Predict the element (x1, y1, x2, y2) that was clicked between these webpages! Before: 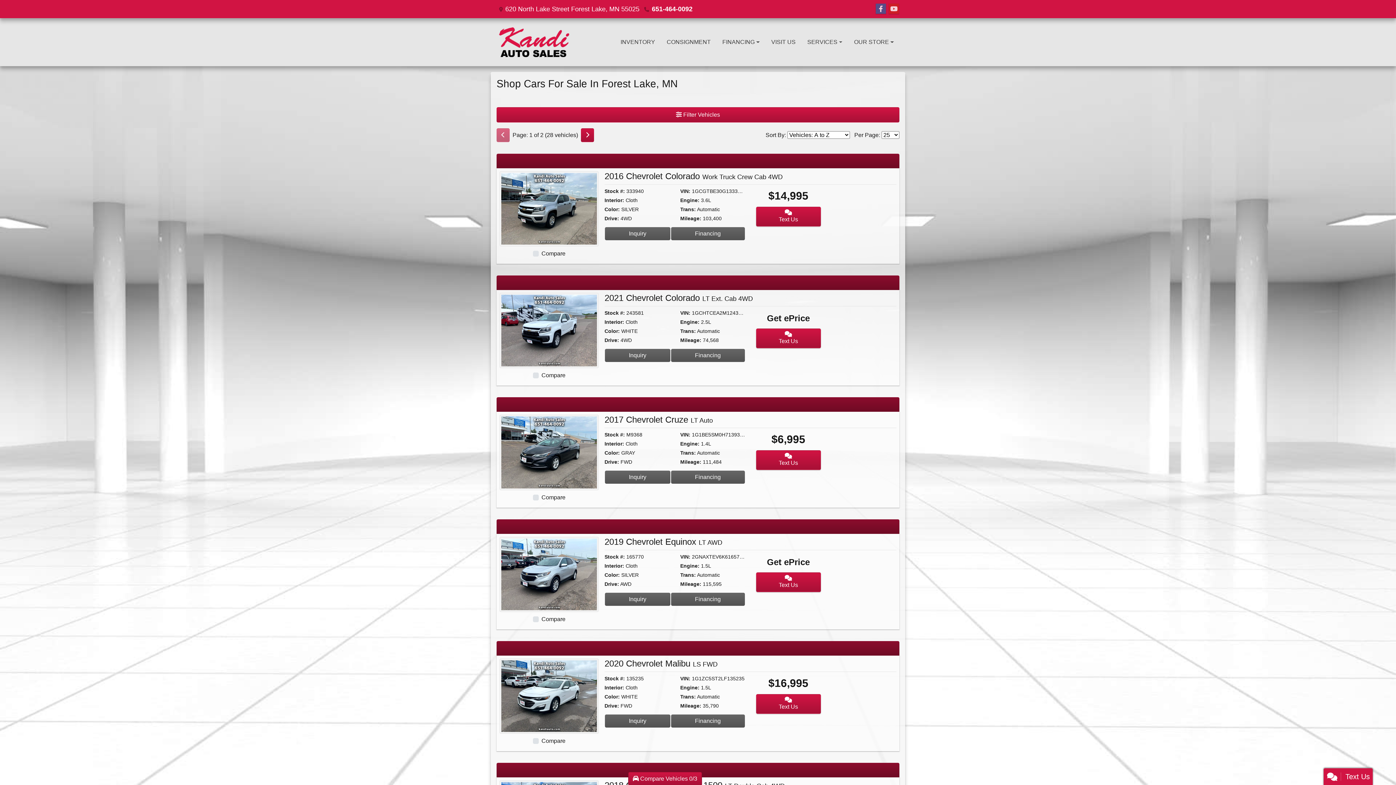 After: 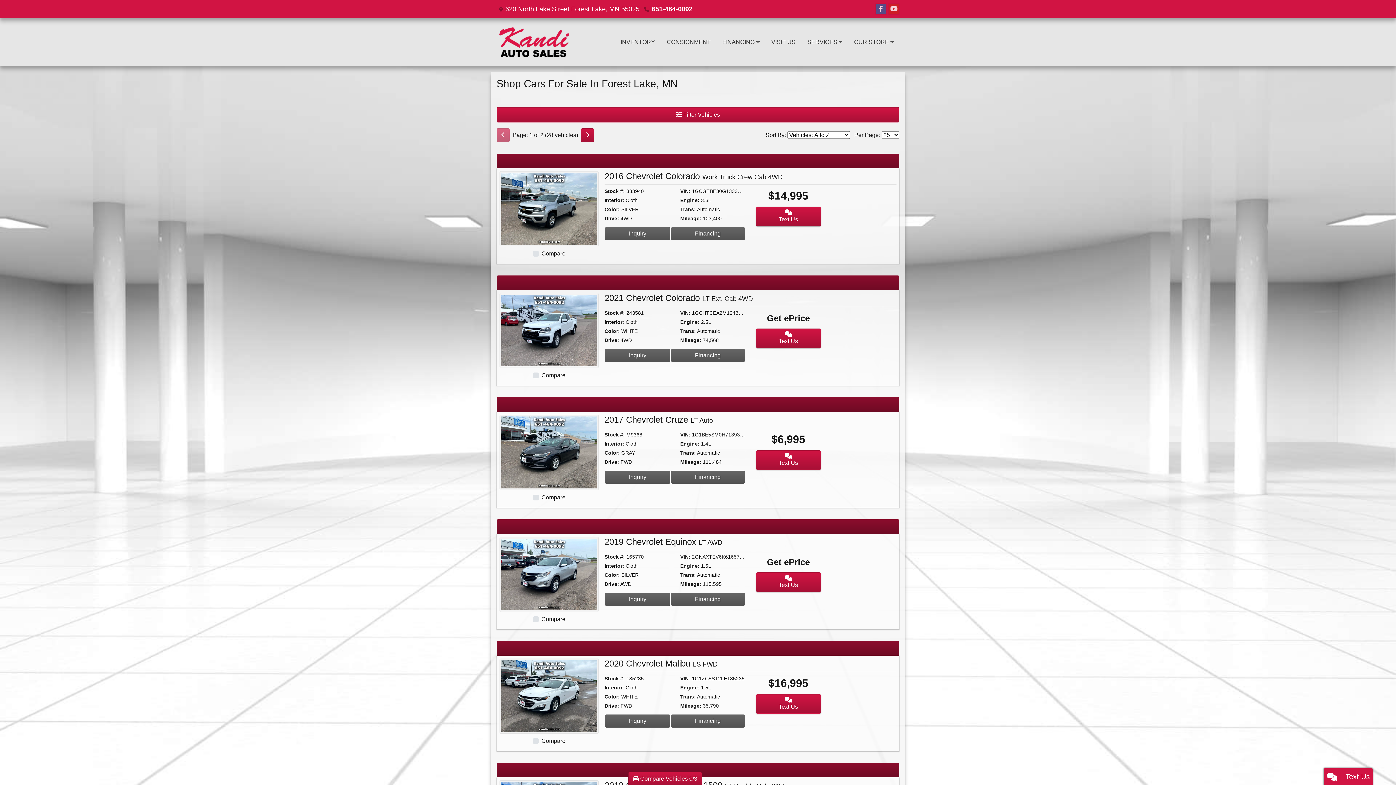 Action: bbox: (652, 5, 692, 12) label: 651-464-0092